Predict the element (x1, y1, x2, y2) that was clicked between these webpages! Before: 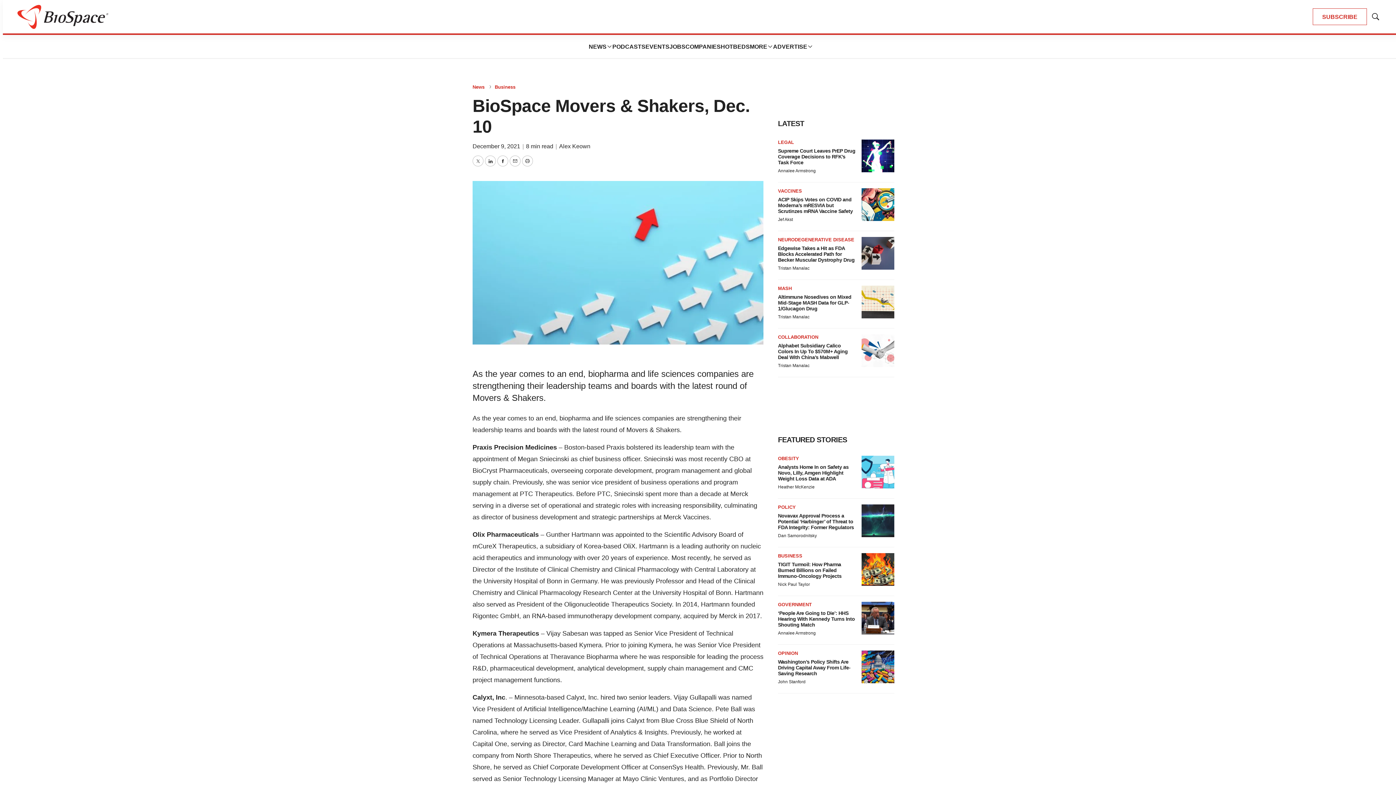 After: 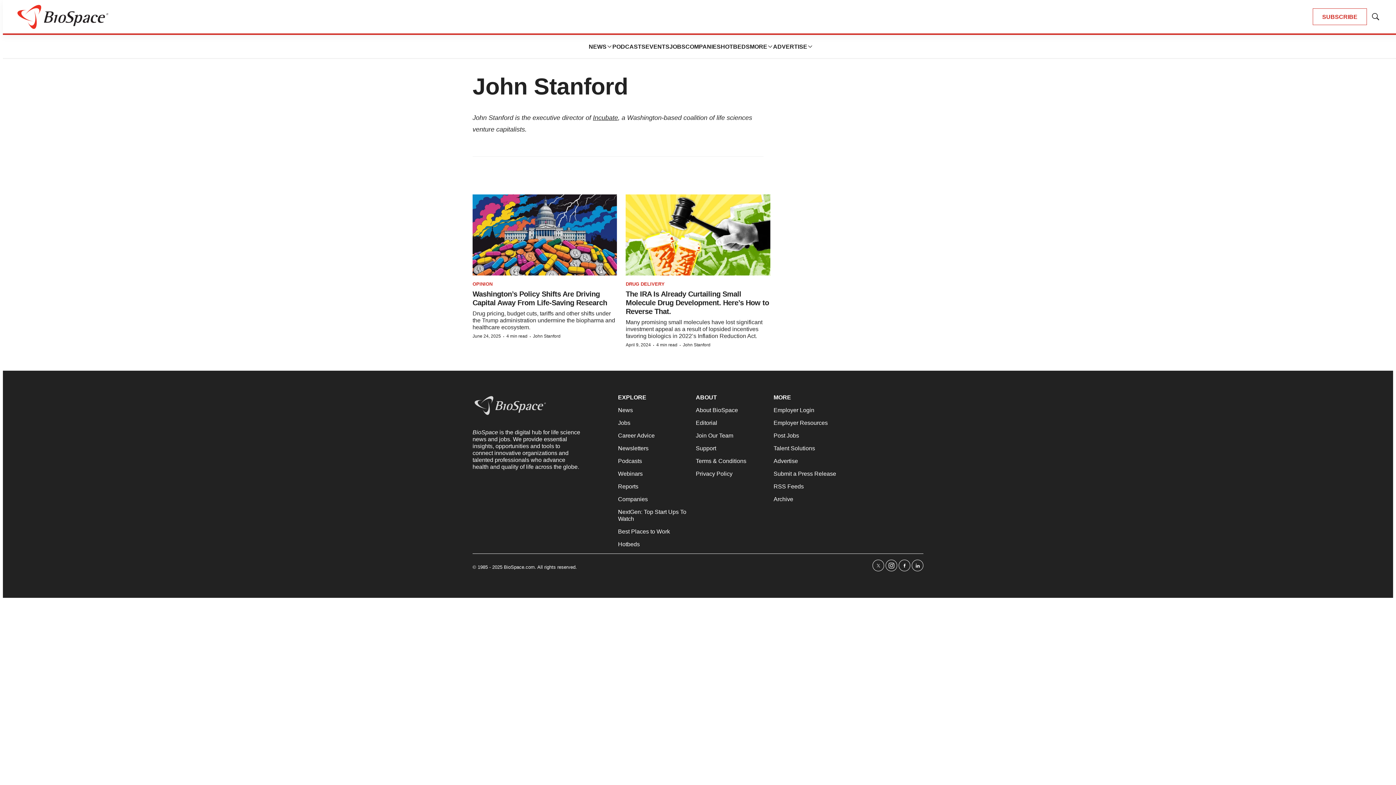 Action: bbox: (778, 679, 805, 684) label: John Stanford